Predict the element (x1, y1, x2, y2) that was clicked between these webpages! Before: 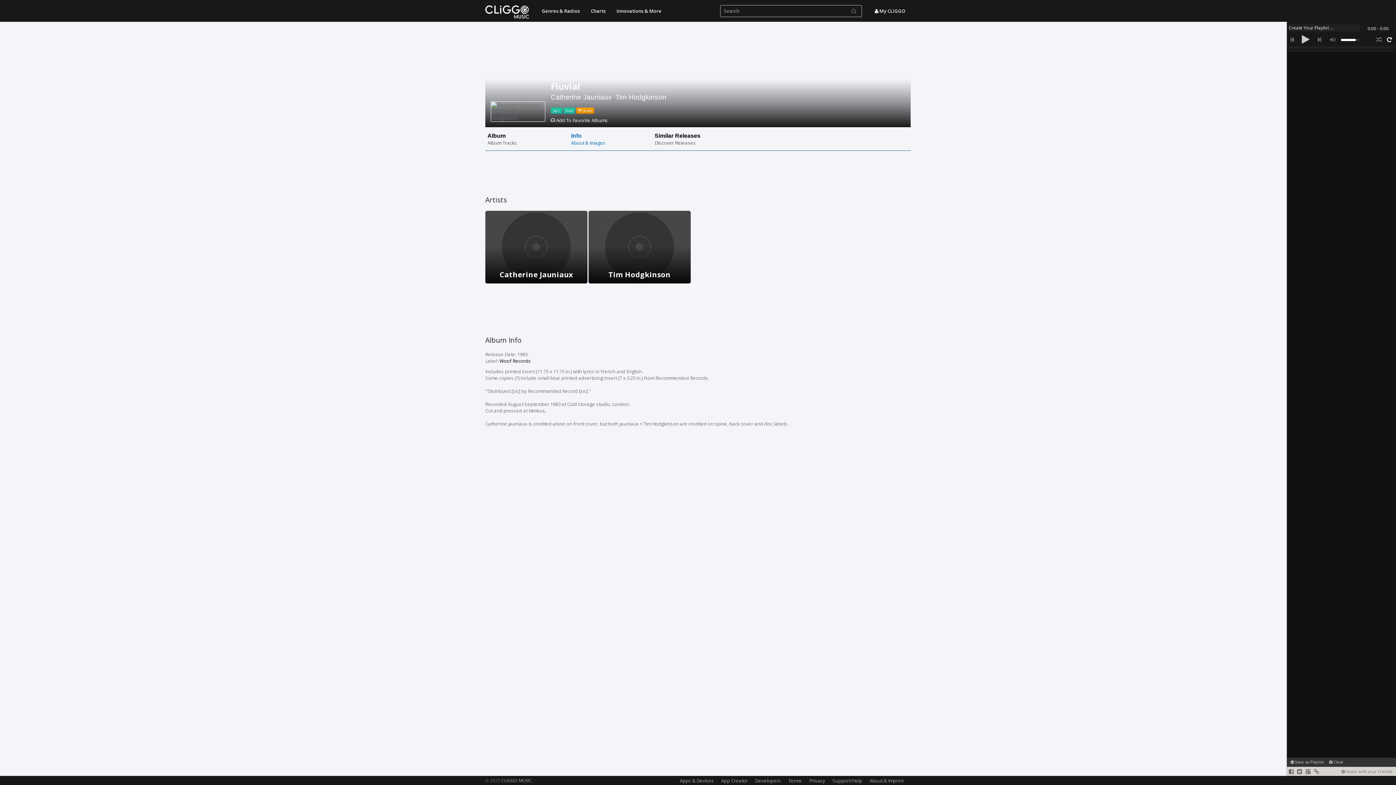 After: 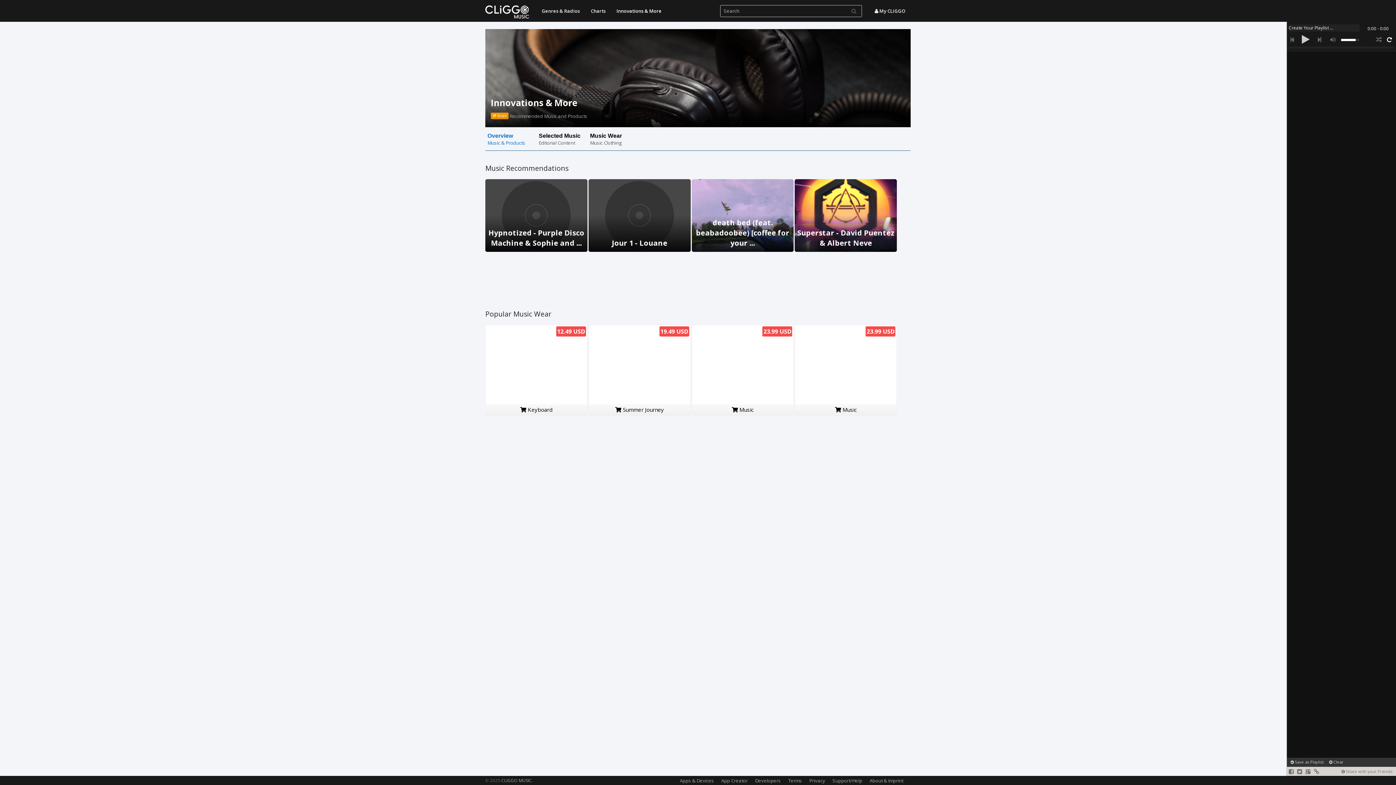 Action: label: Innovations & More bbox: (611, 0, 667, 21)